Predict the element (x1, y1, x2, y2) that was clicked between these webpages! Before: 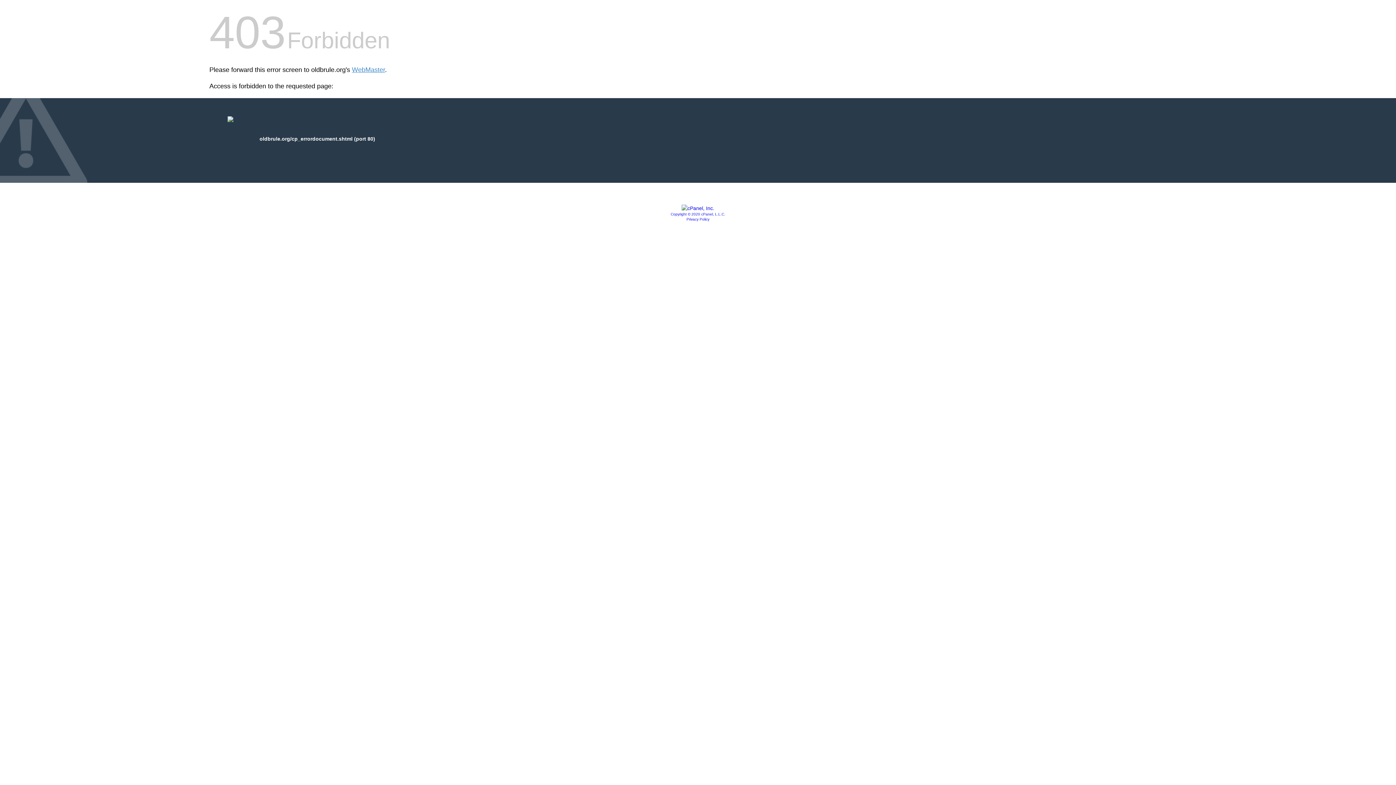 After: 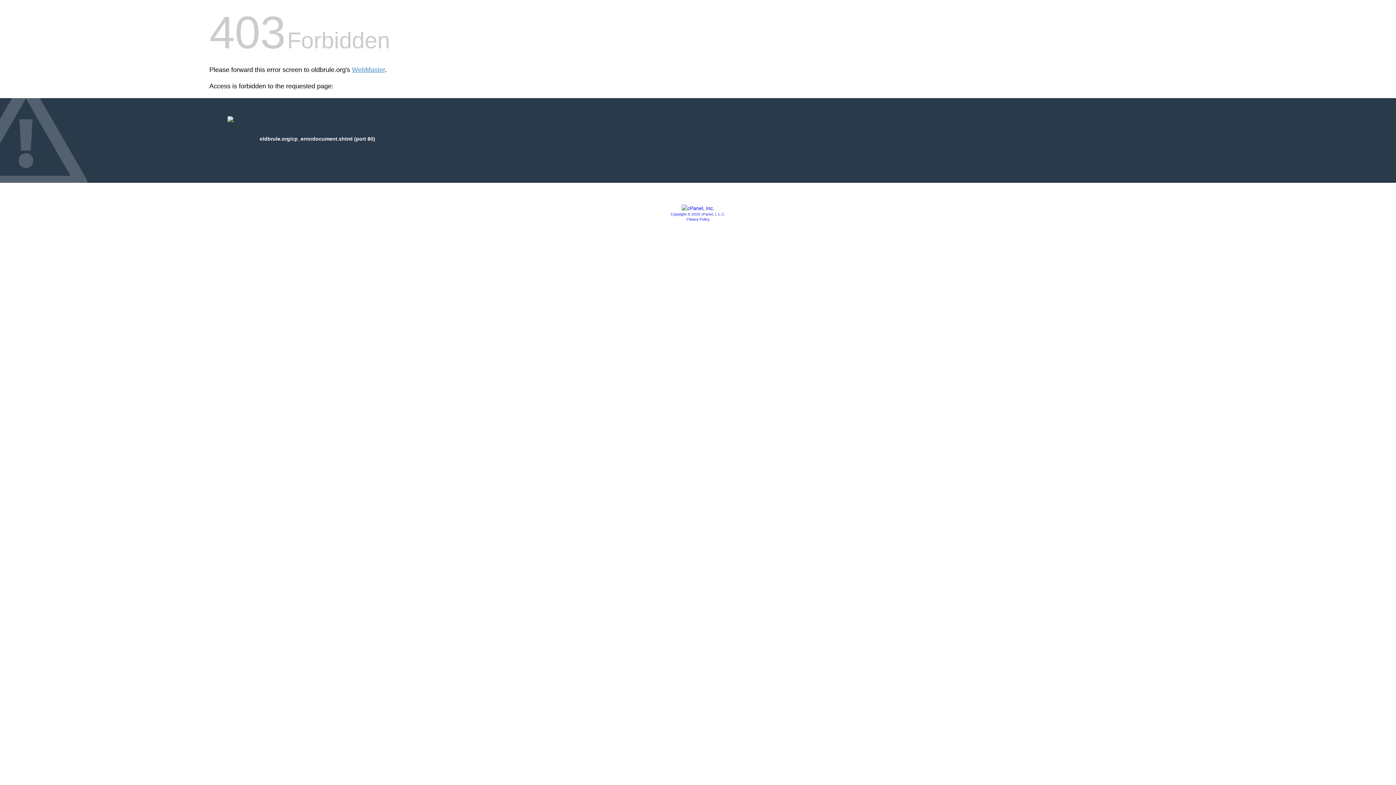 Action: bbox: (681, 205, 714, 211)